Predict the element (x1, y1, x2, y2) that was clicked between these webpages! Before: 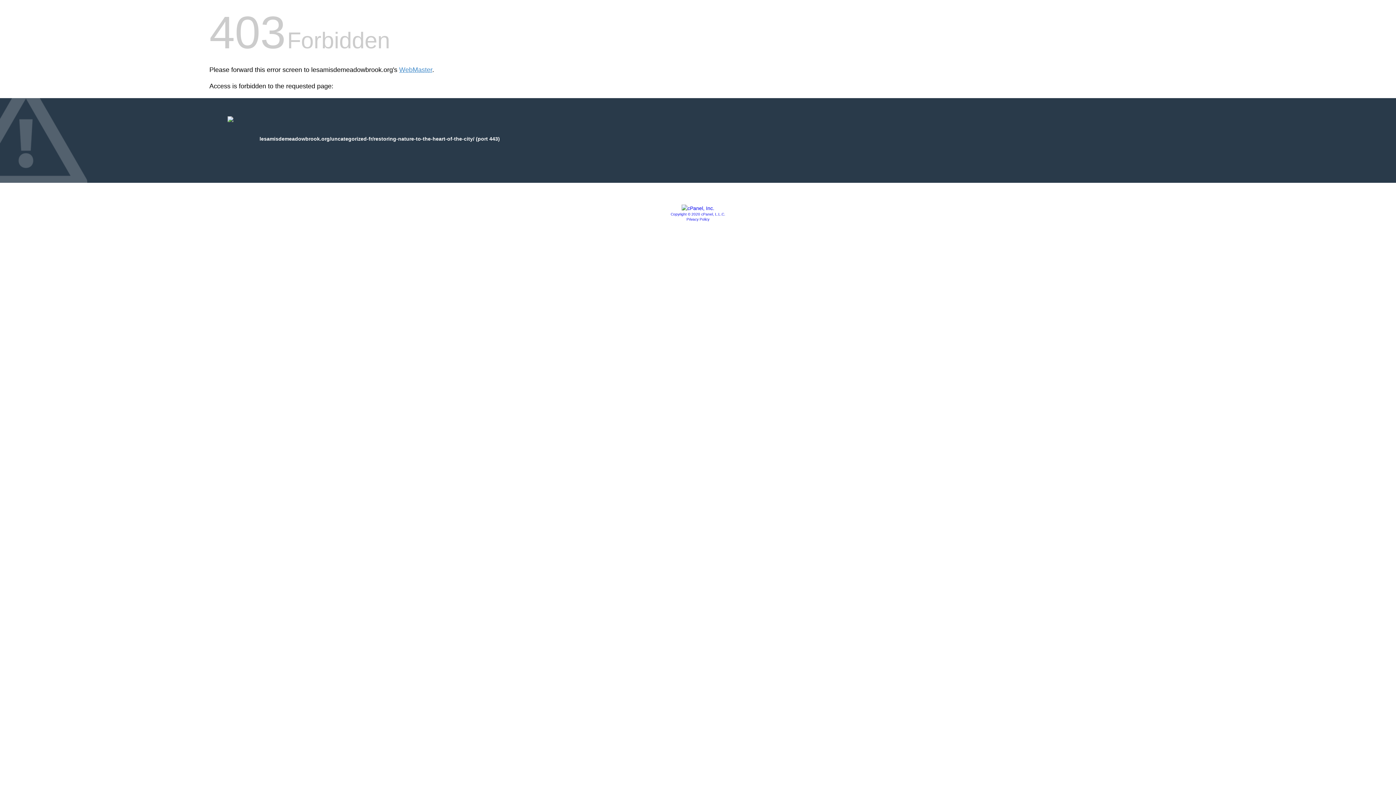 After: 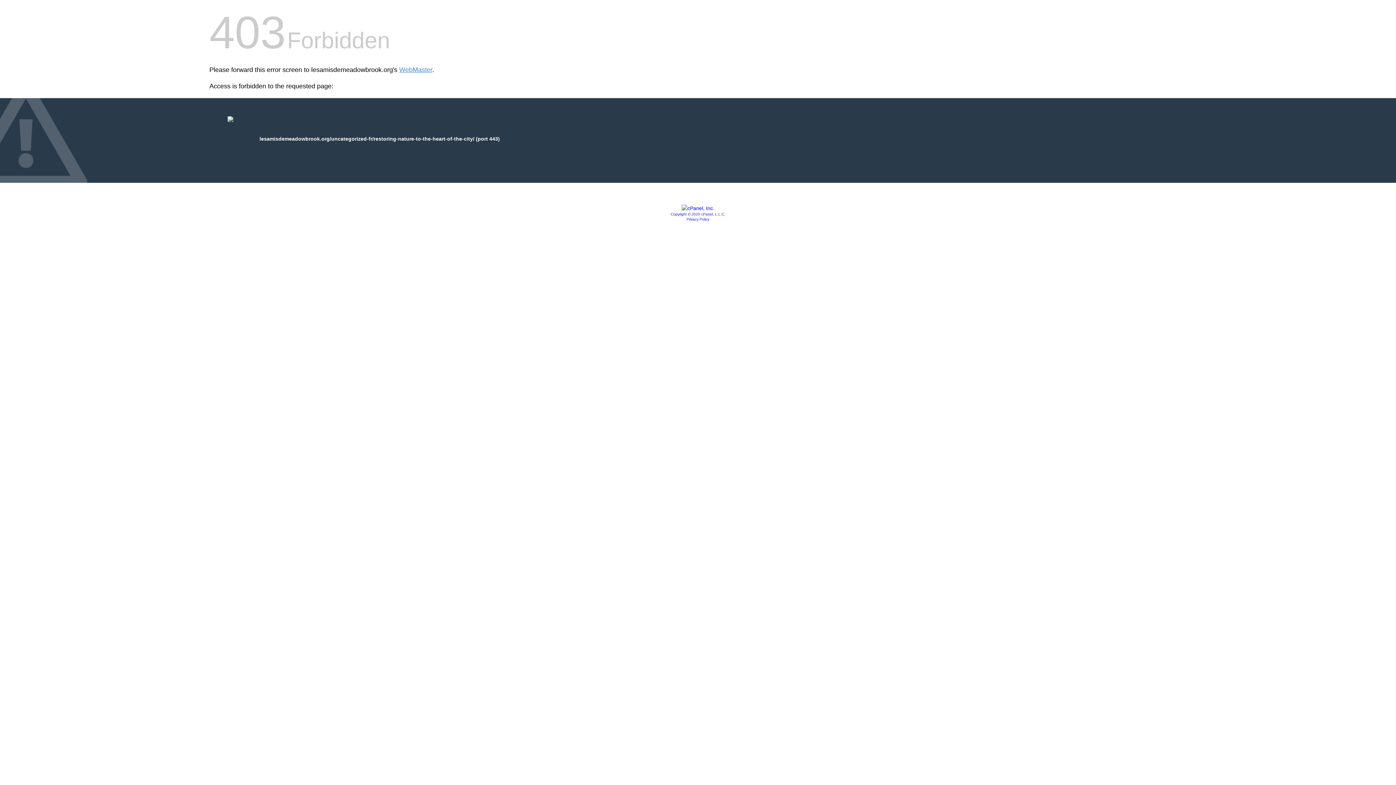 Action: label: Privacy Policy bbox: (686, 217, 709, 221)